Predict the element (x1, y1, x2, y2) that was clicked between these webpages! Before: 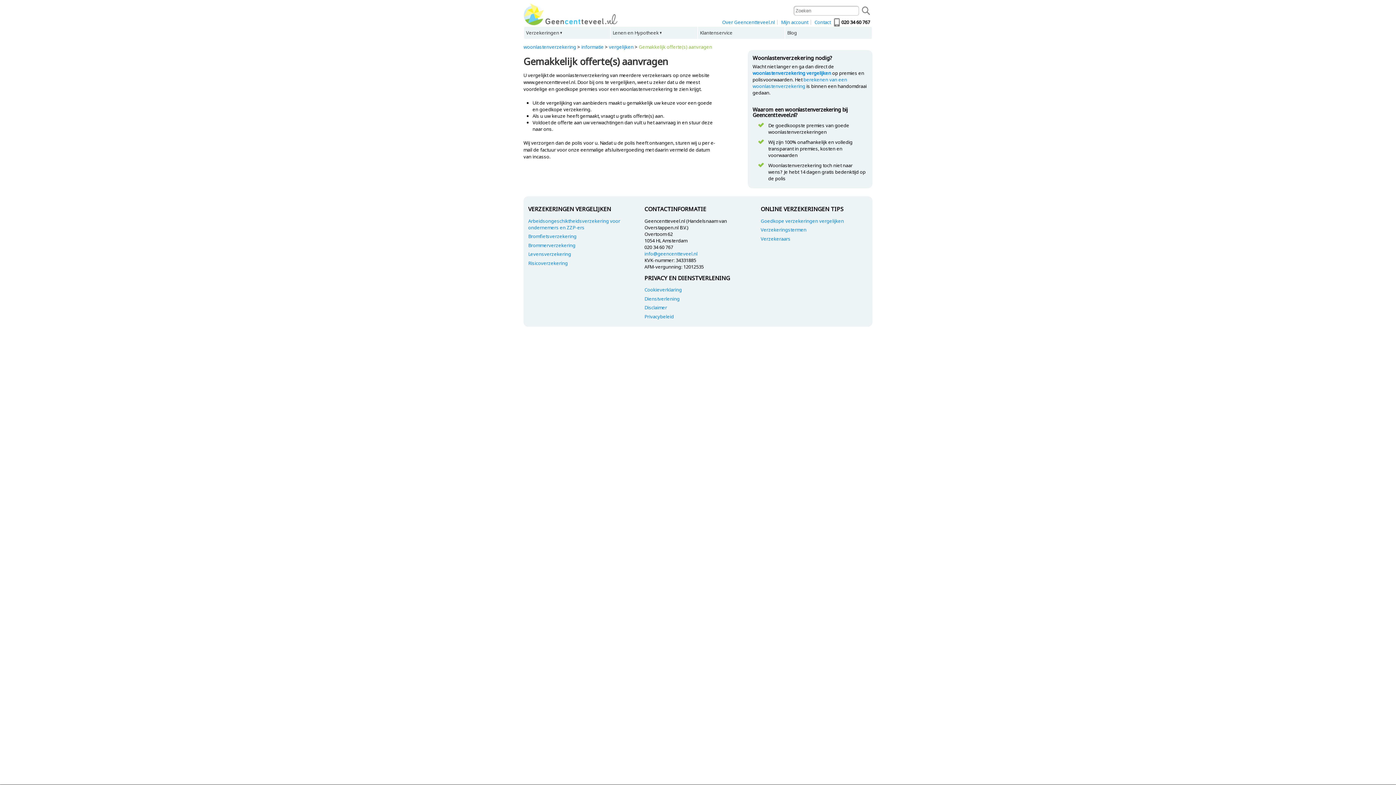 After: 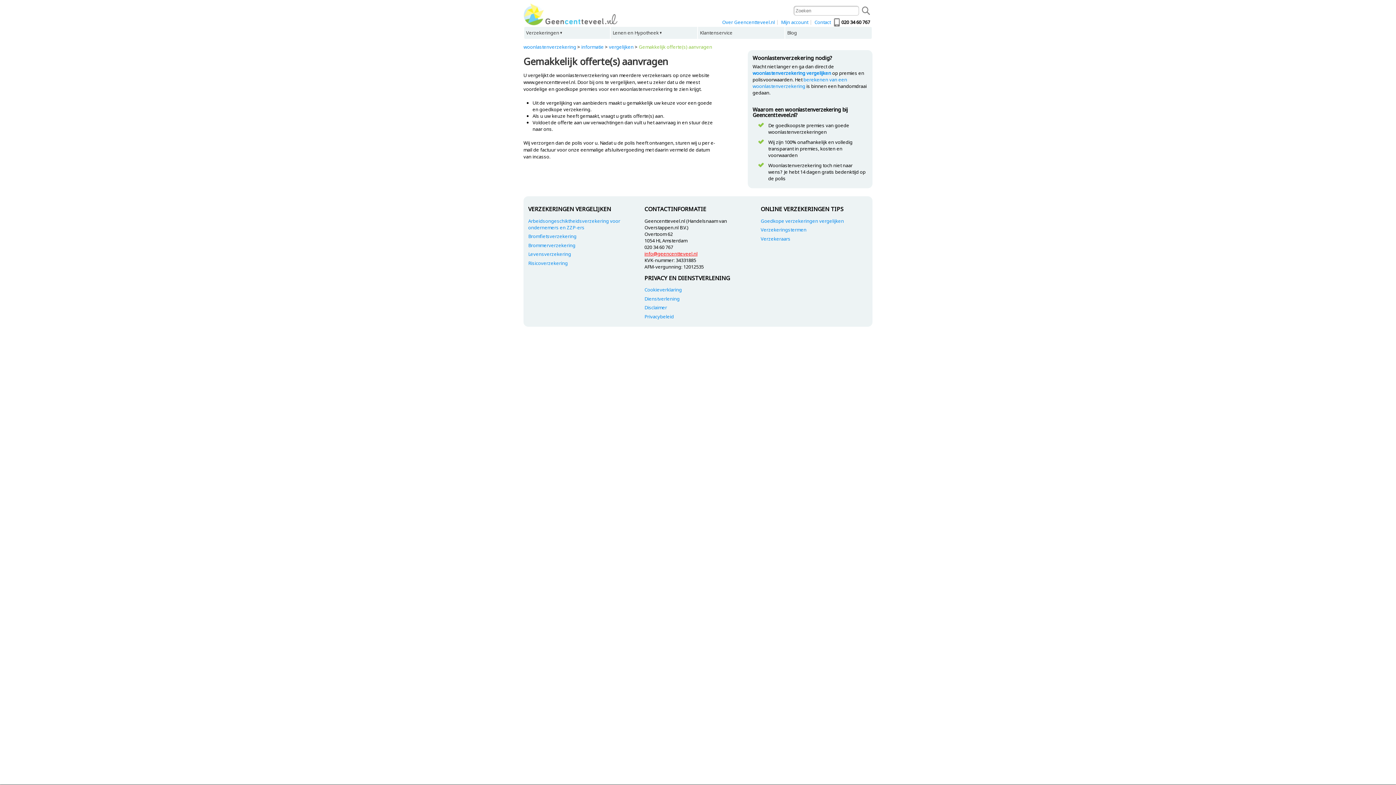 Action: bbox: (644, 250, 697, 256) label: info@geencentteveel.nl